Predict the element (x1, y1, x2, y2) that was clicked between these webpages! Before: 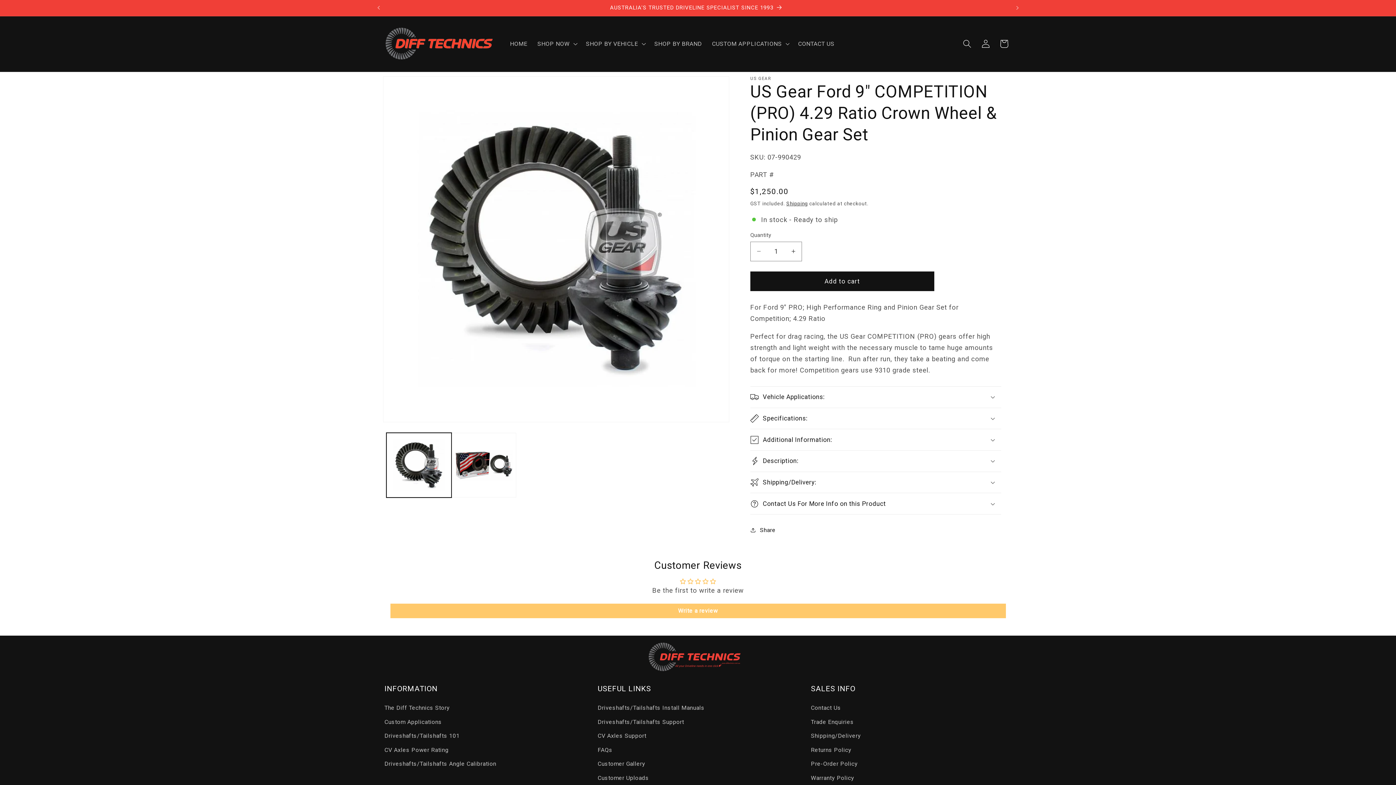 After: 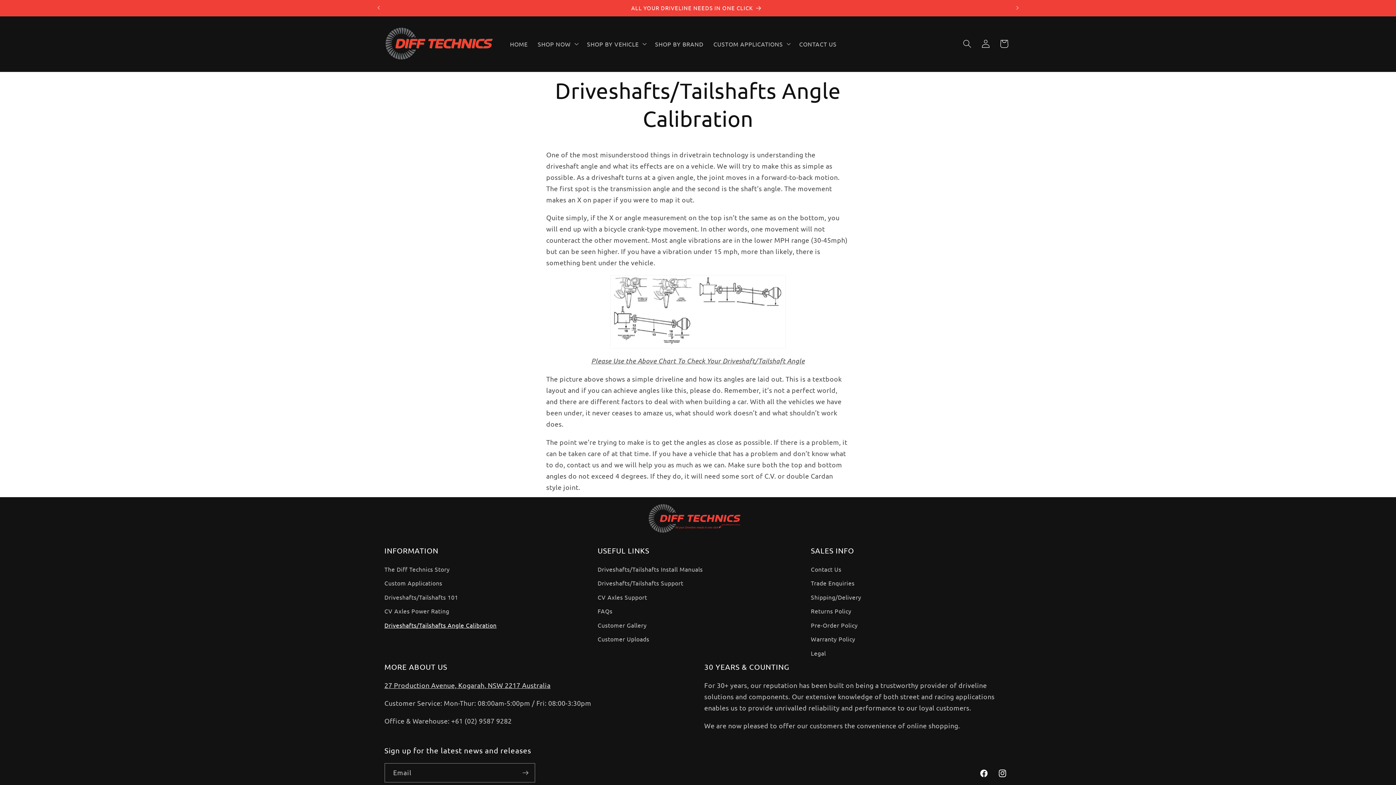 Action: bbox: (384, 757, 496, 771) label: Driveshafts/Tailshafts Angle Calibration